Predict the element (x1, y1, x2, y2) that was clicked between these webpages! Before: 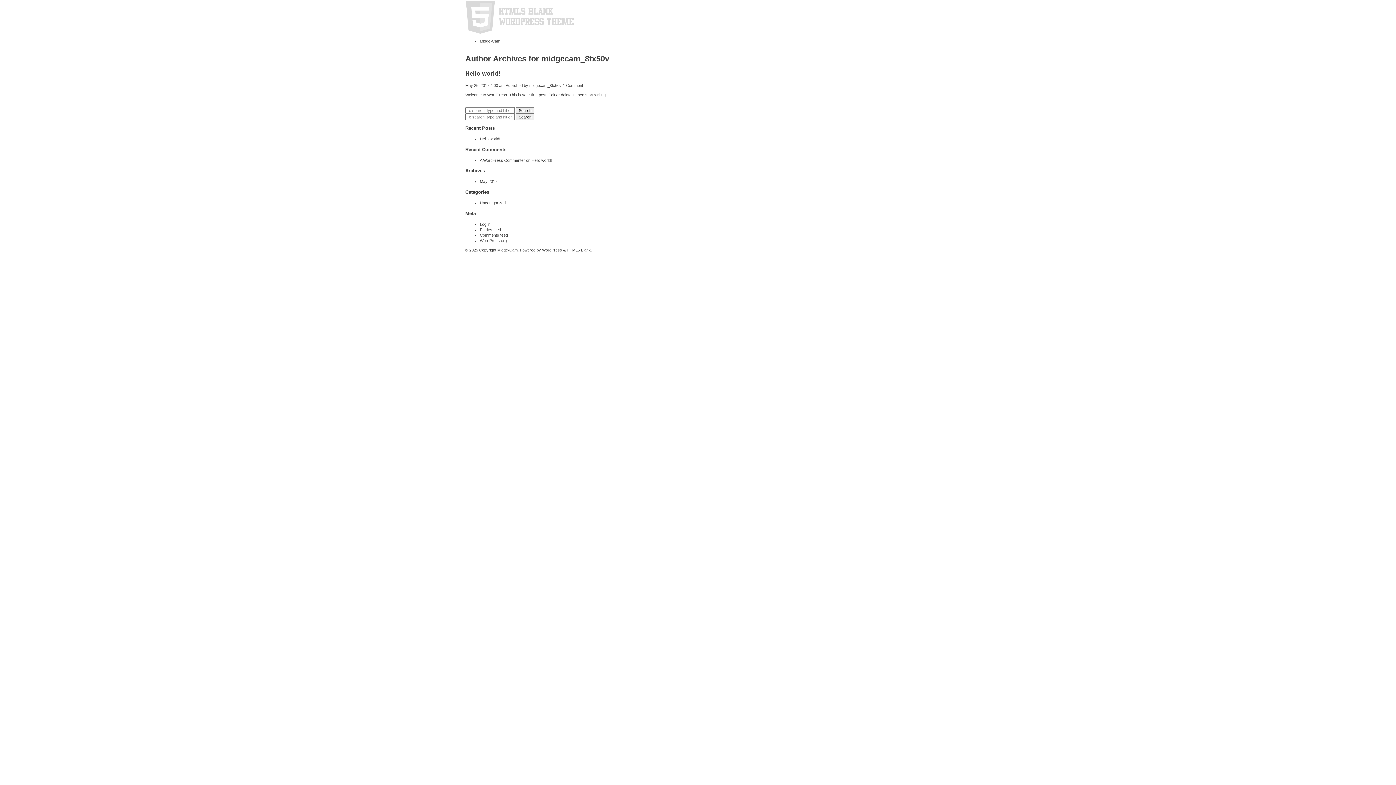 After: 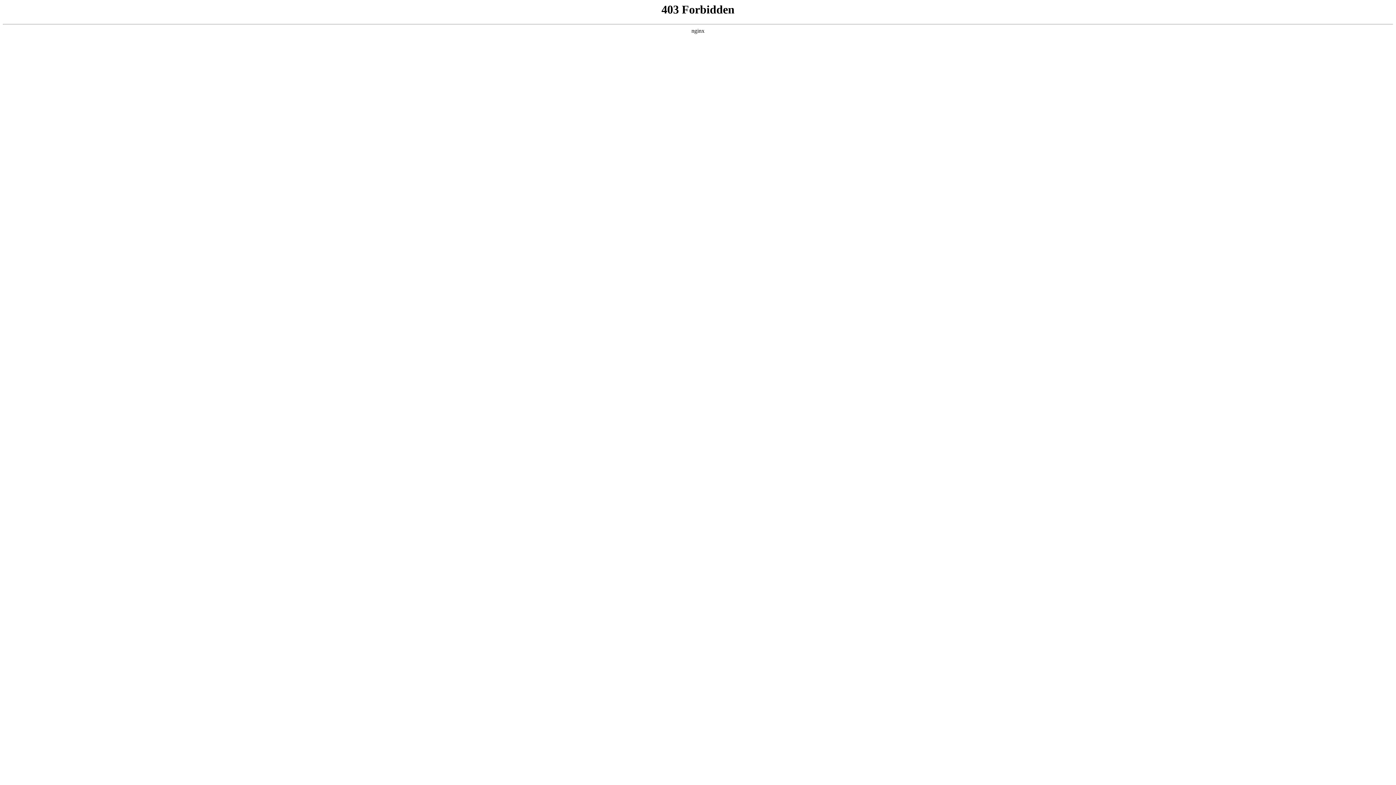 Action: bbox: (480, 238, 506, 242) label: WordPress.org